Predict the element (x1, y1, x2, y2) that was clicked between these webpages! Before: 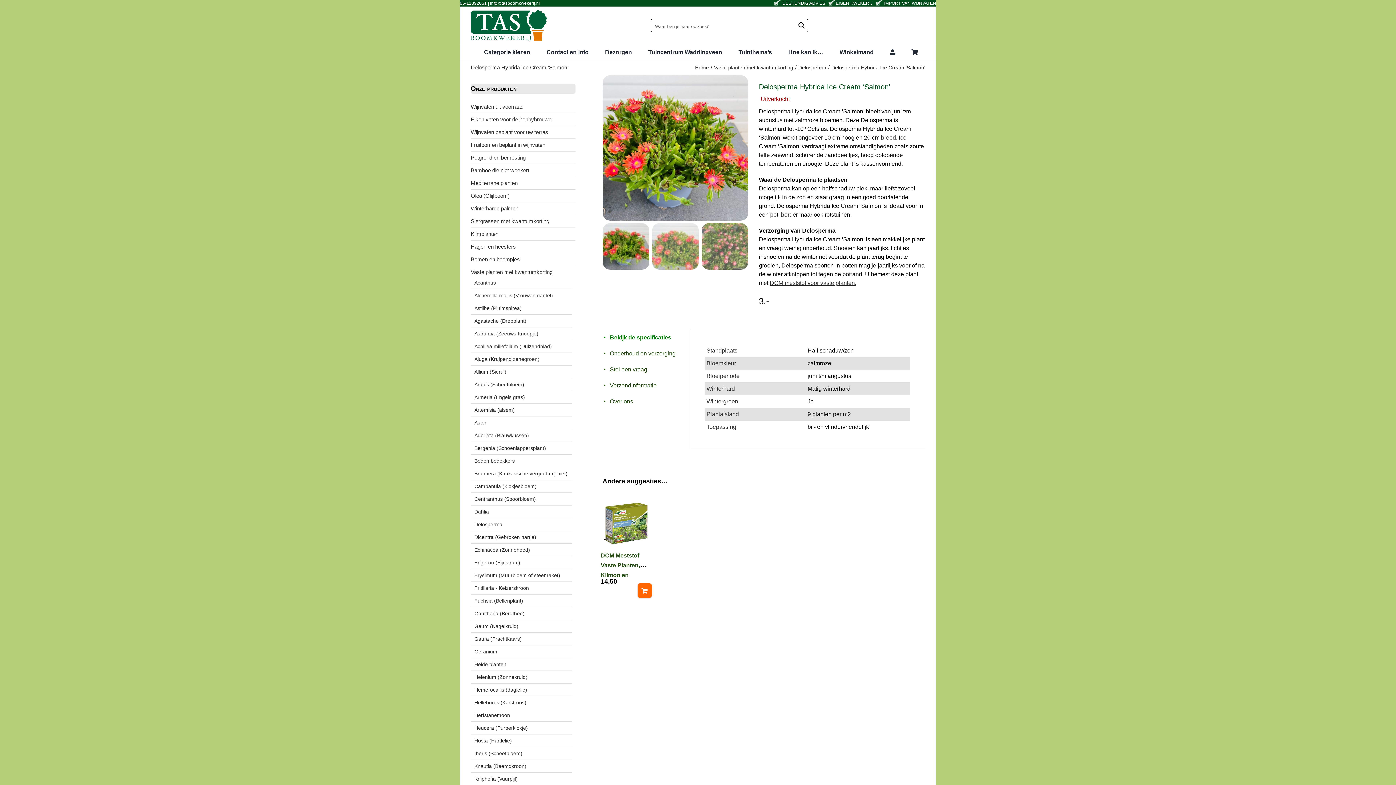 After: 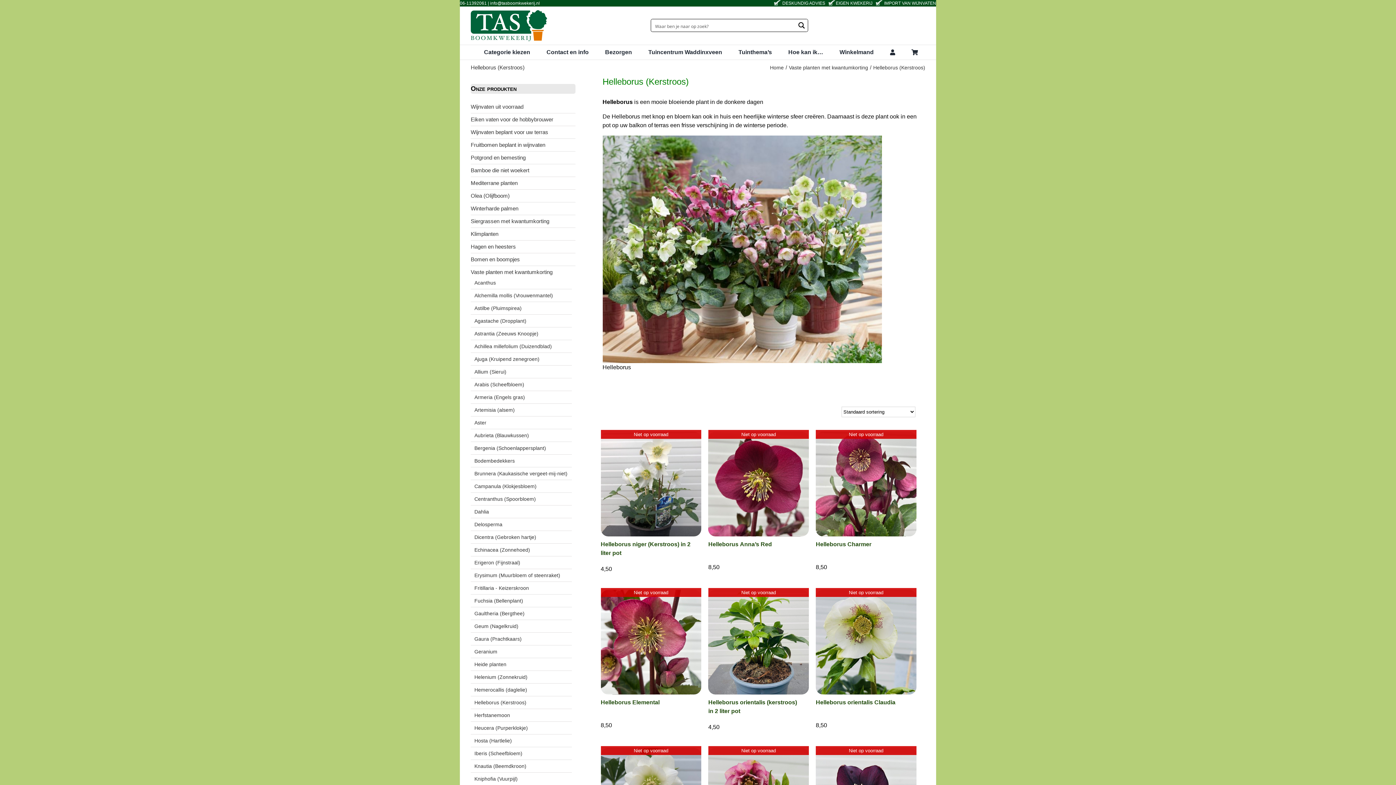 Action: bbox: (470, 699, 526, 705) label: Helleborus (Kerstroos)